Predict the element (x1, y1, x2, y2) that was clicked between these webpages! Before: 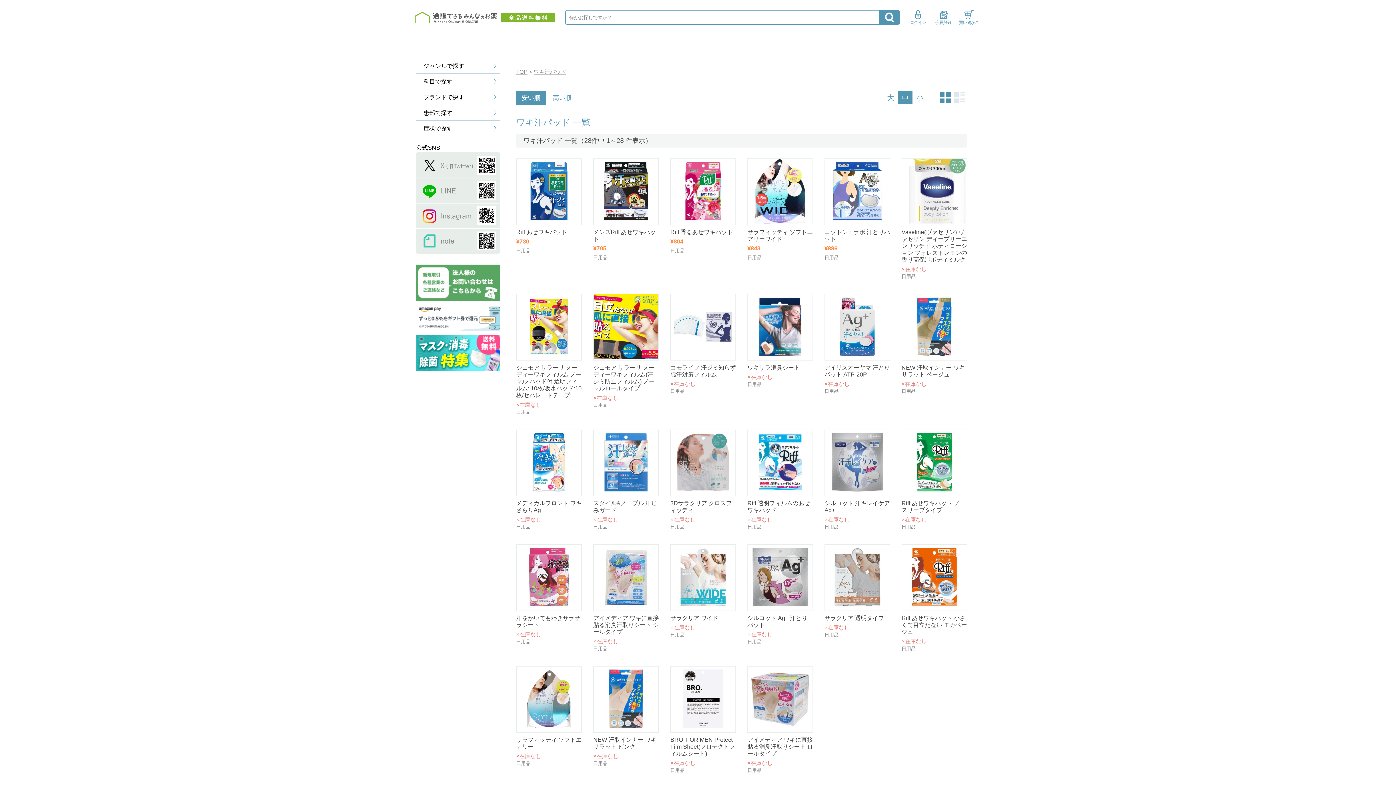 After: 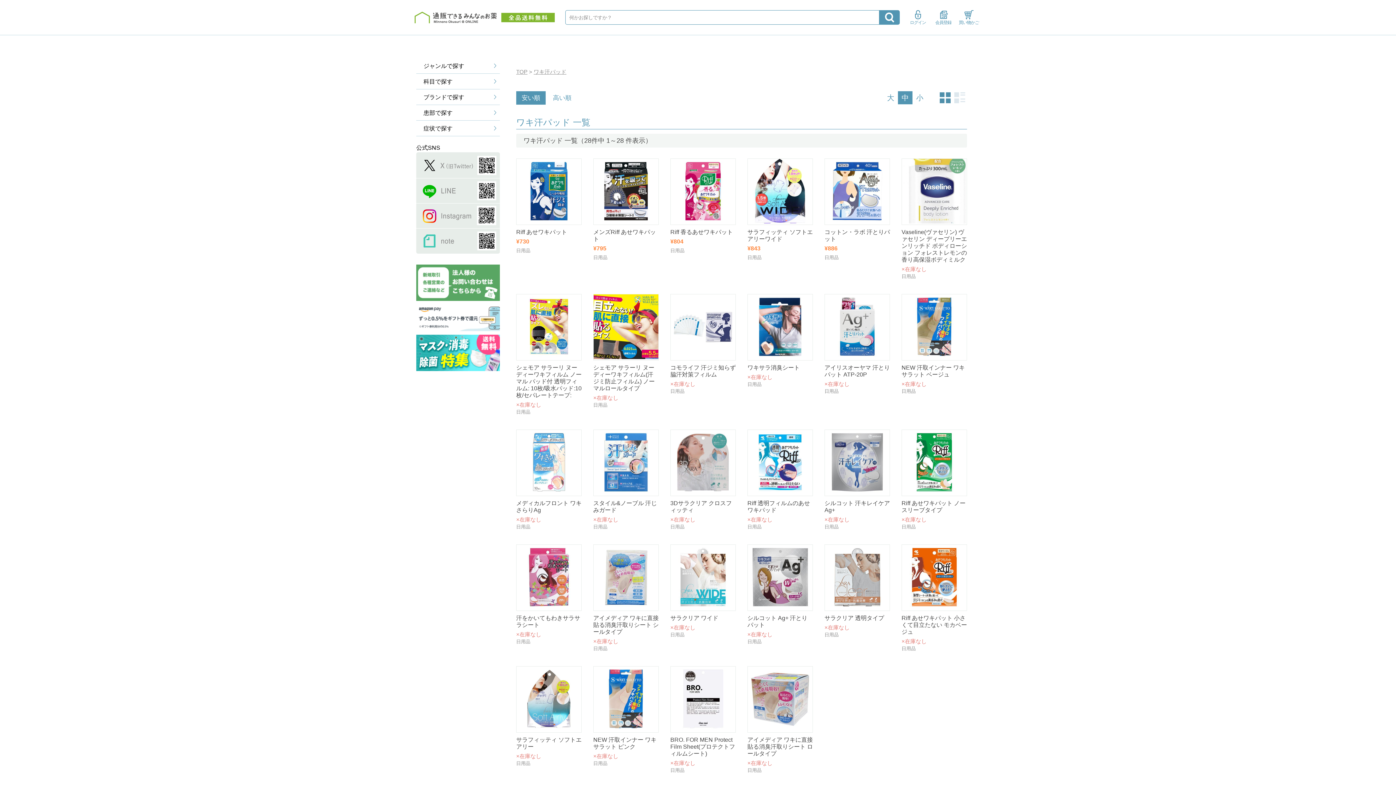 Action: bbox: (516, 430, 581, 496)